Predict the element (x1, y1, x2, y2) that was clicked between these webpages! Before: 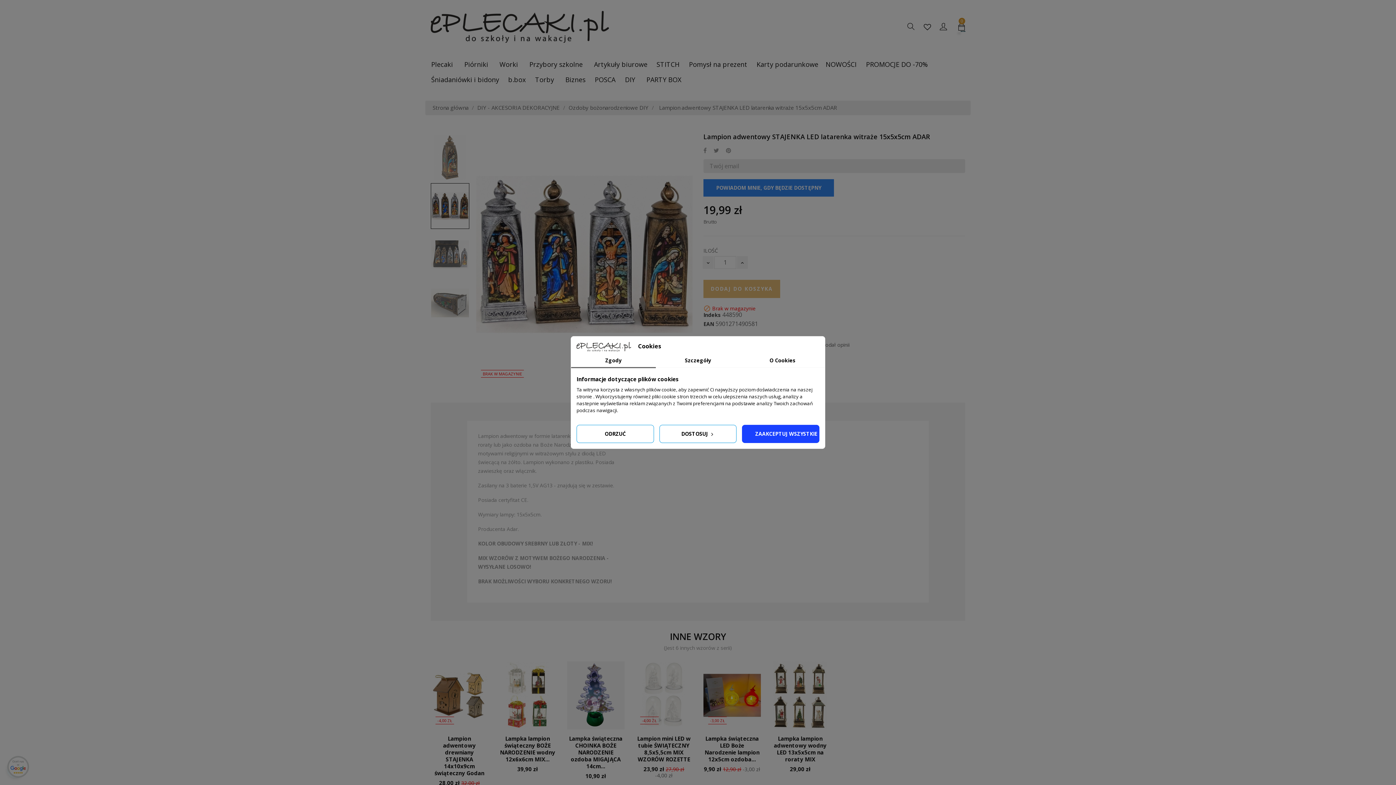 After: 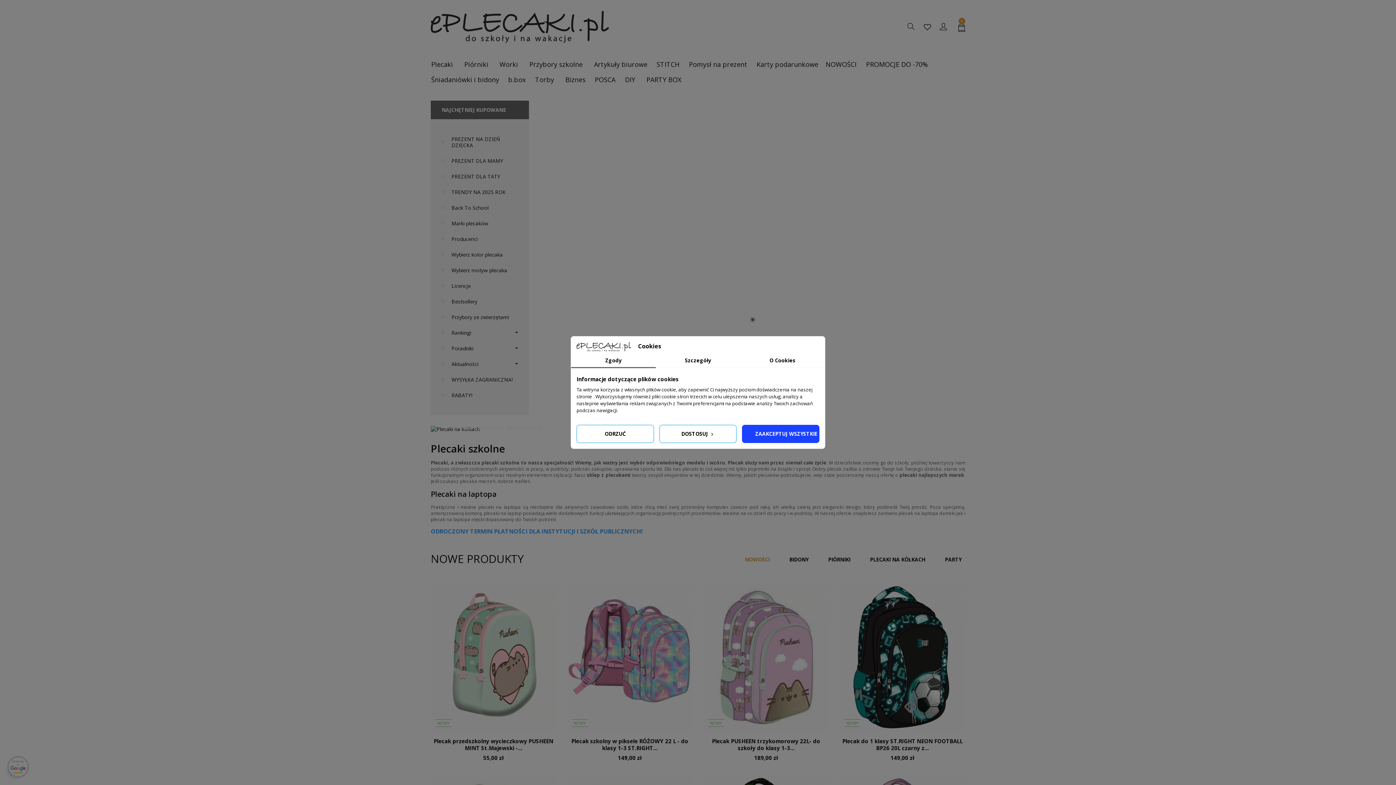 Action: label: Strona główna bbox: (432, 104, 468, 111)